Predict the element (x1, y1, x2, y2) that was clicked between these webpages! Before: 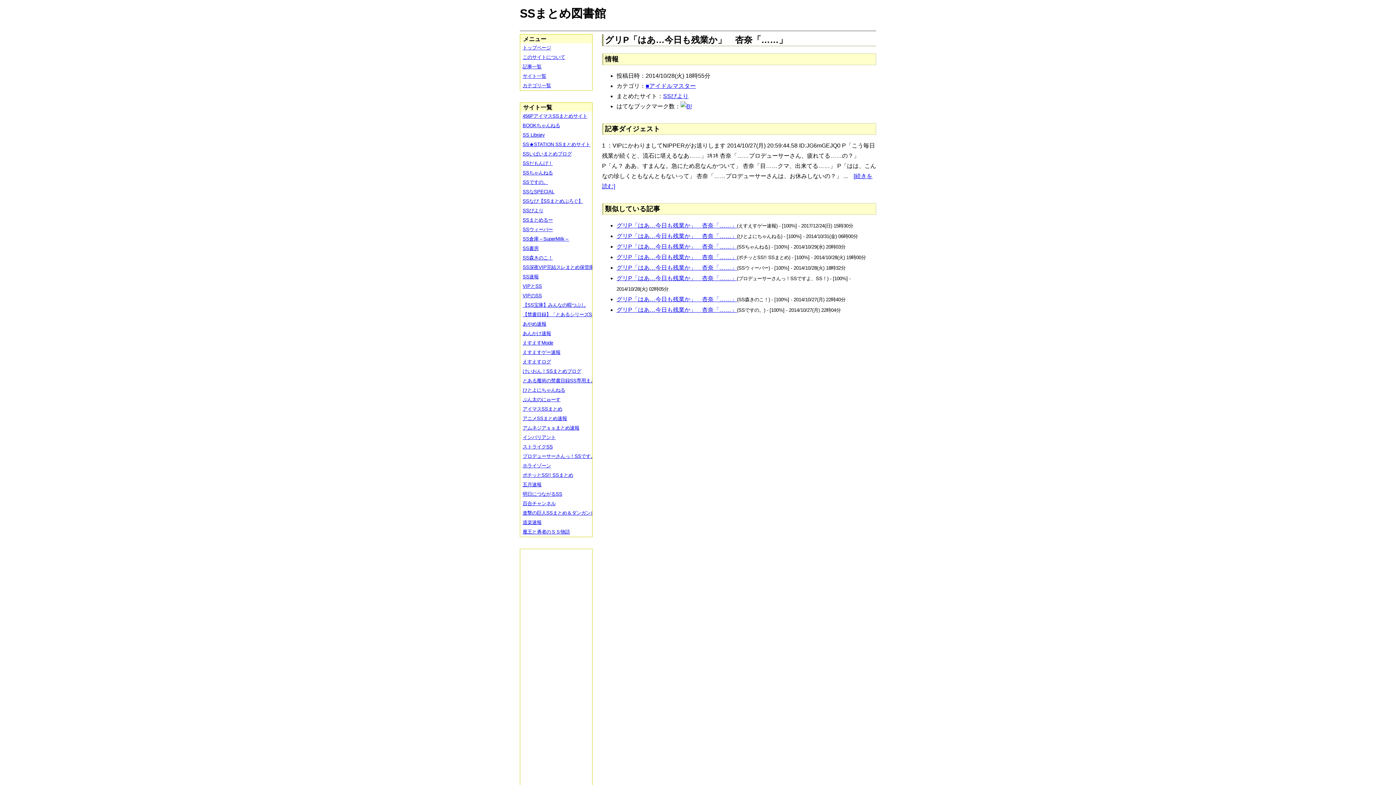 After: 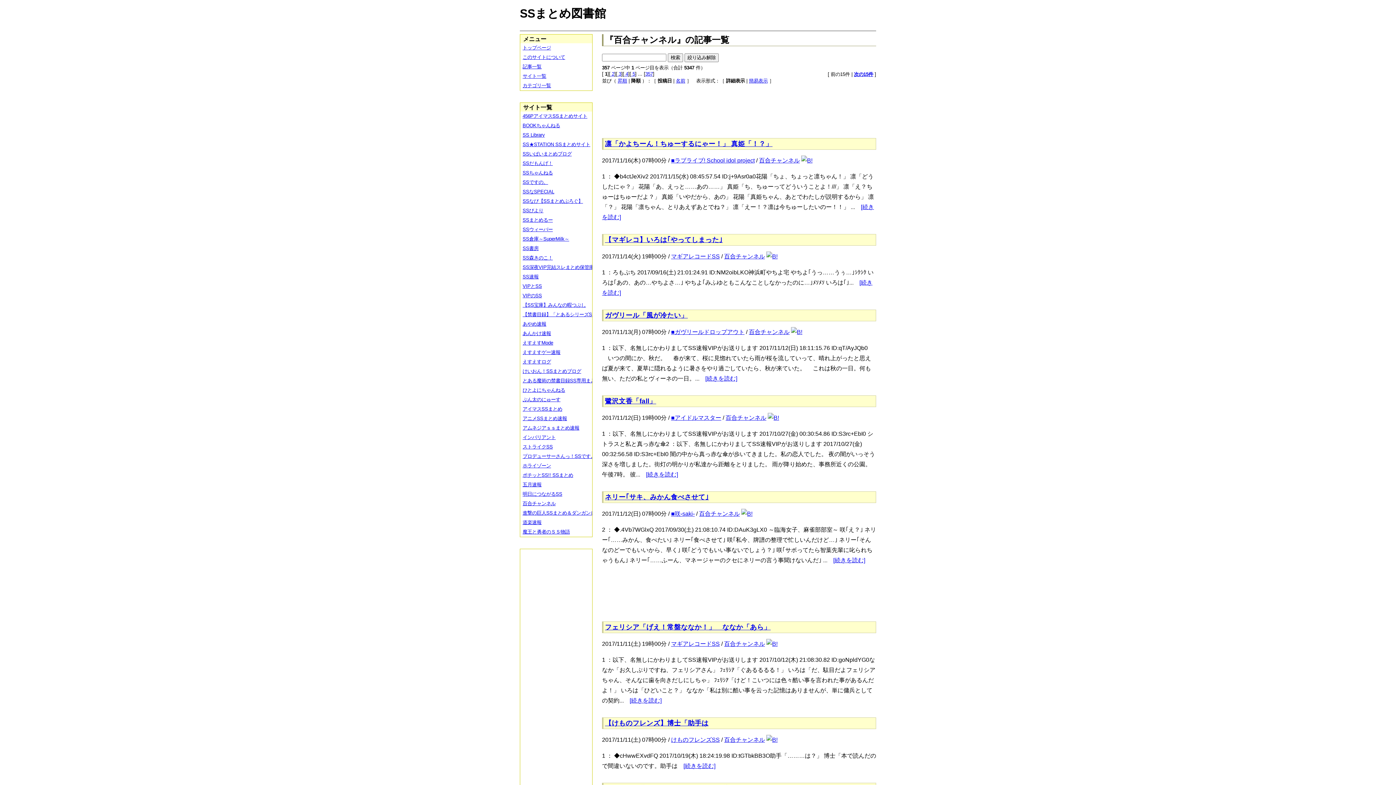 Action: label: 百合チャンネル bbox: (520, 499, 597, 508)